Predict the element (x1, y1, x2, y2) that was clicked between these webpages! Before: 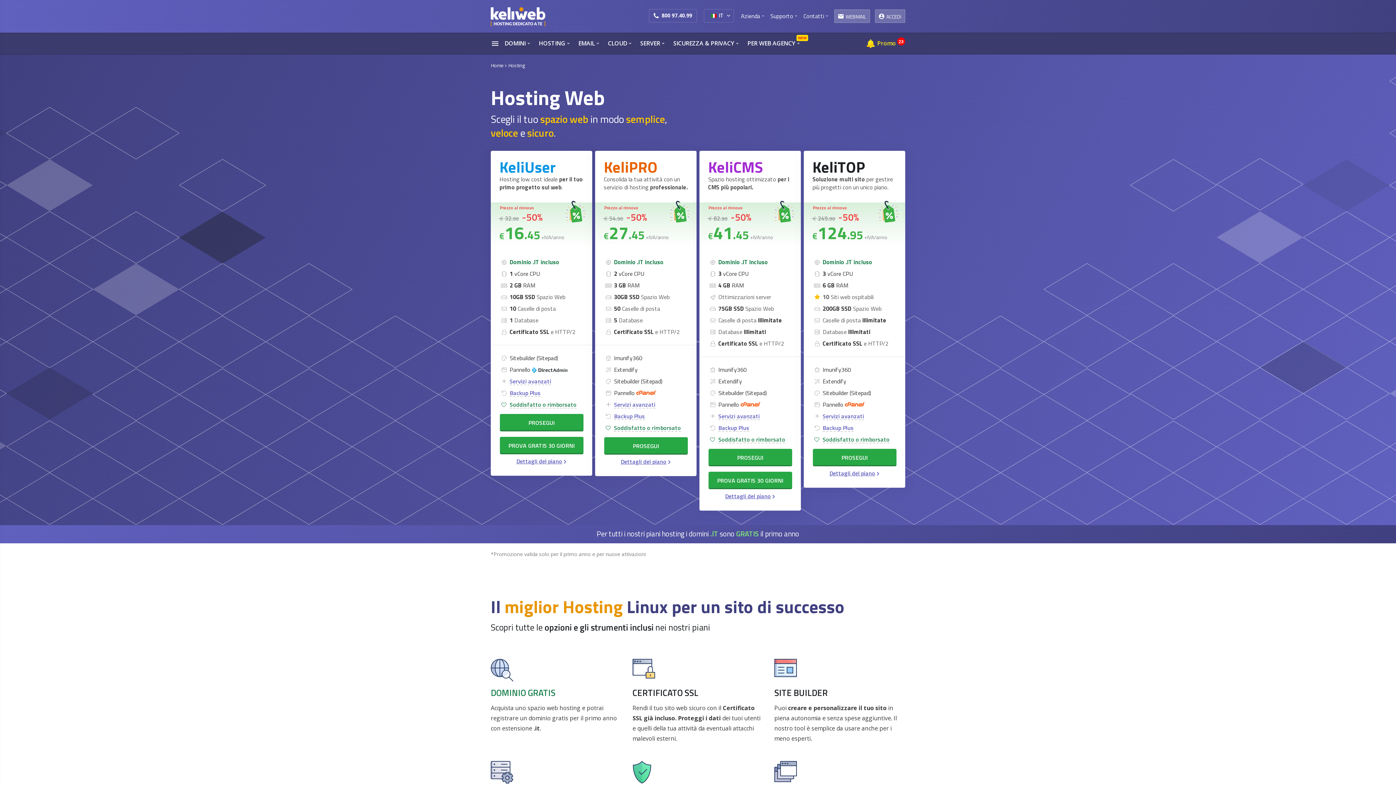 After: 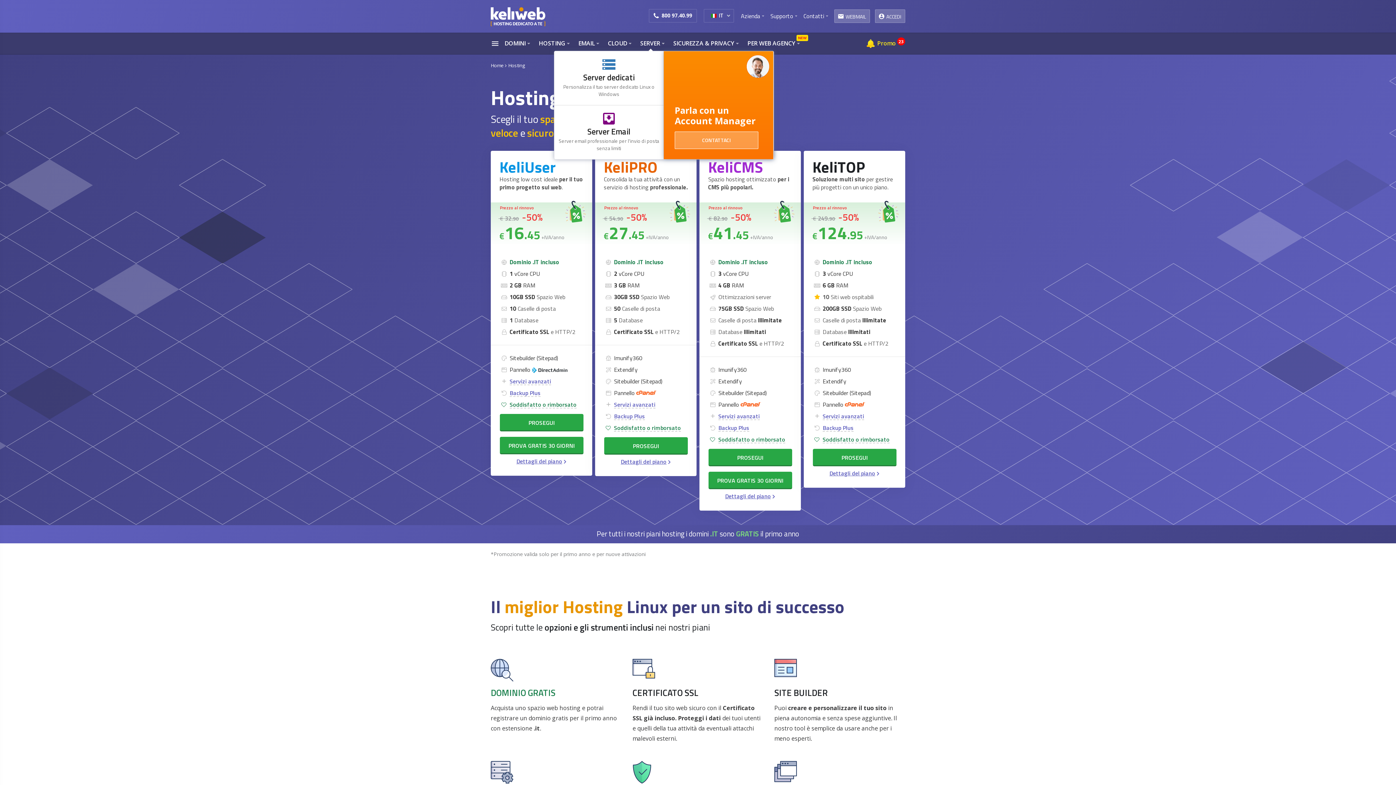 Action: bbox: (640, 39, 660, 47) label: SERVER